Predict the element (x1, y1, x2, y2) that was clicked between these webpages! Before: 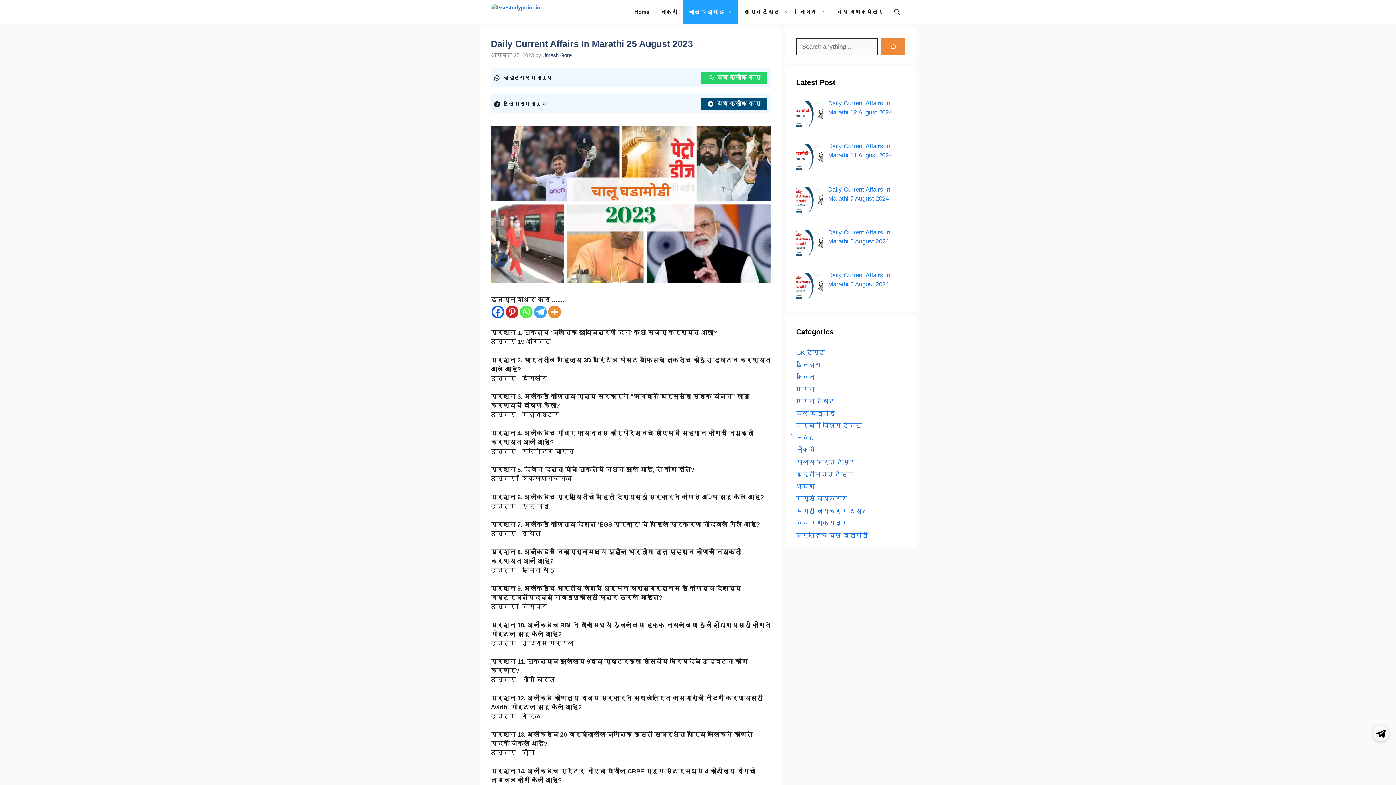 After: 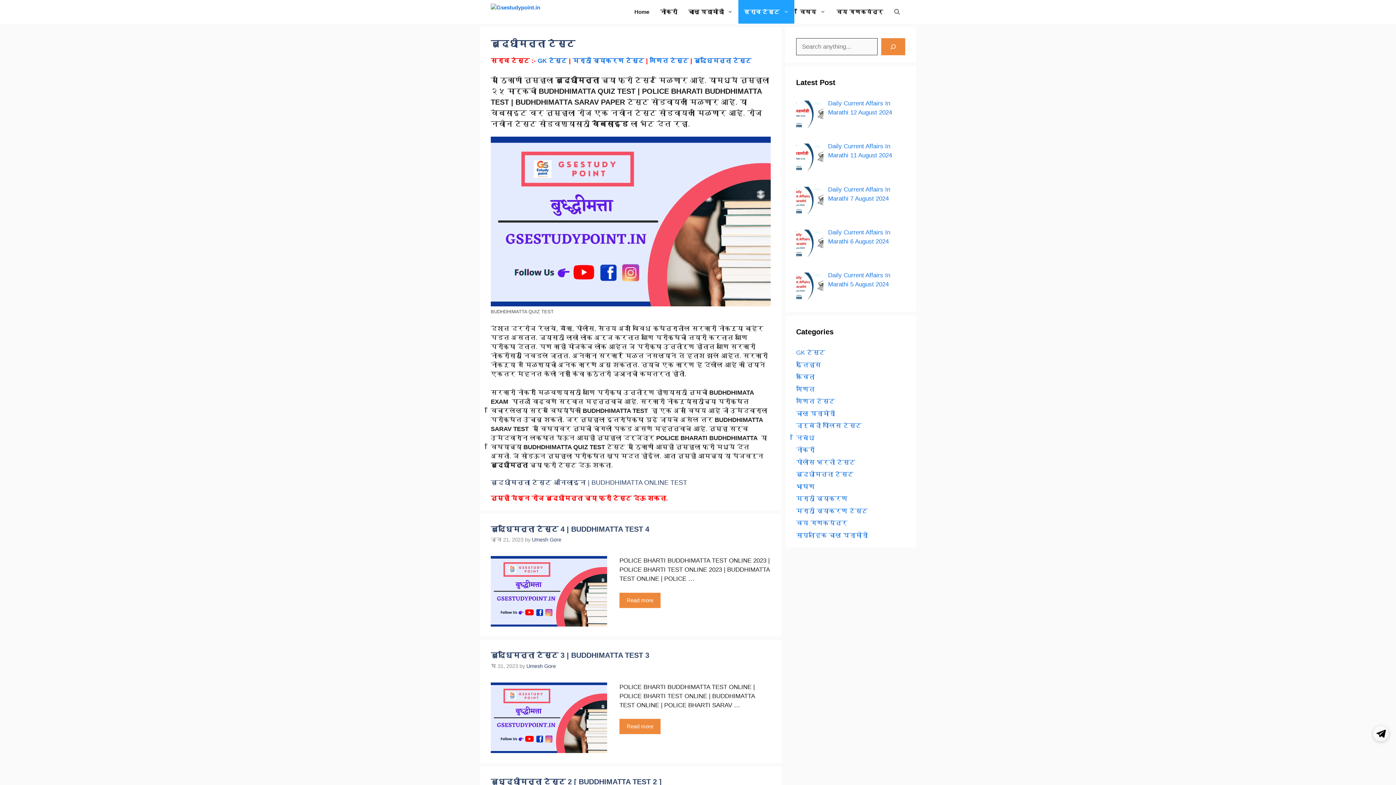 Action: label: बुद्धीमत्ता टेस्ट bbox: (796, 471, 853, 478)